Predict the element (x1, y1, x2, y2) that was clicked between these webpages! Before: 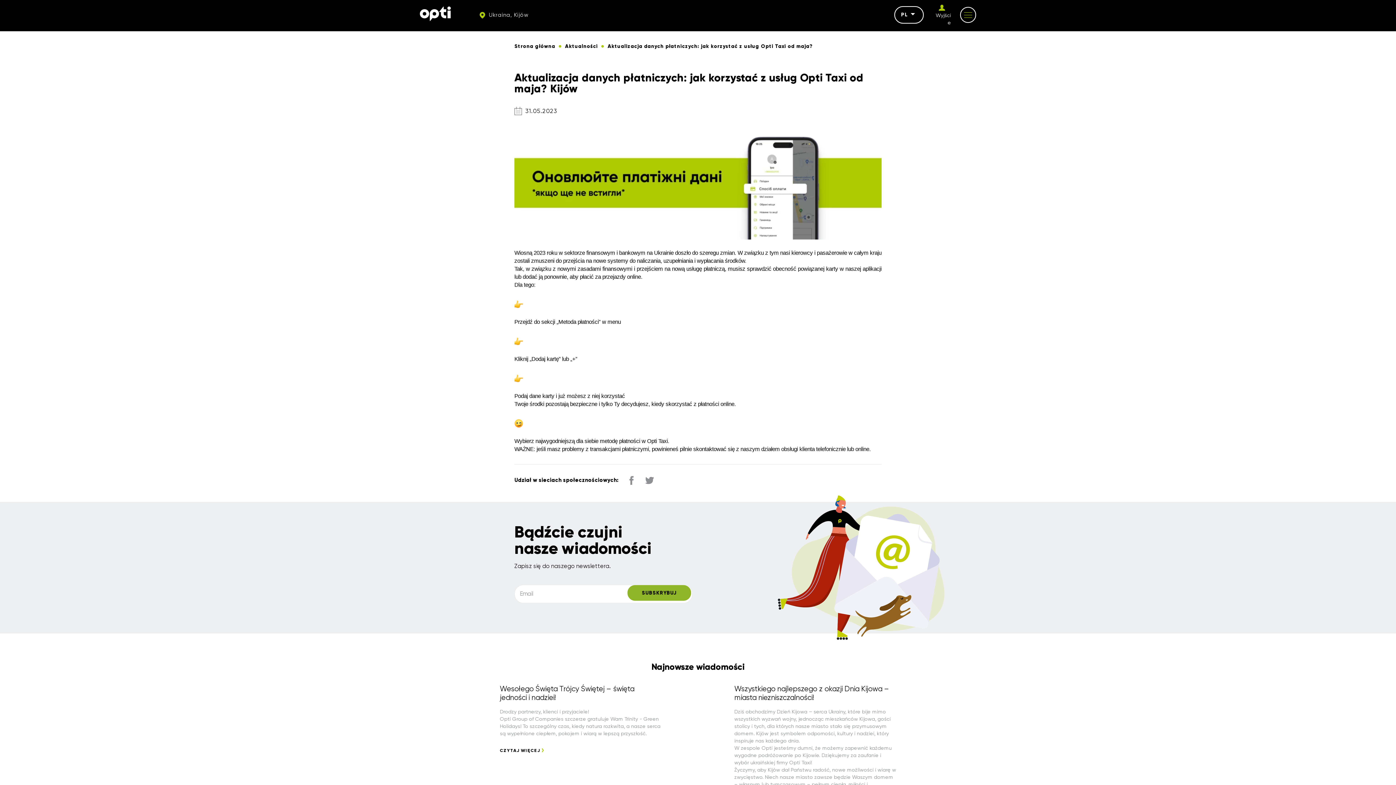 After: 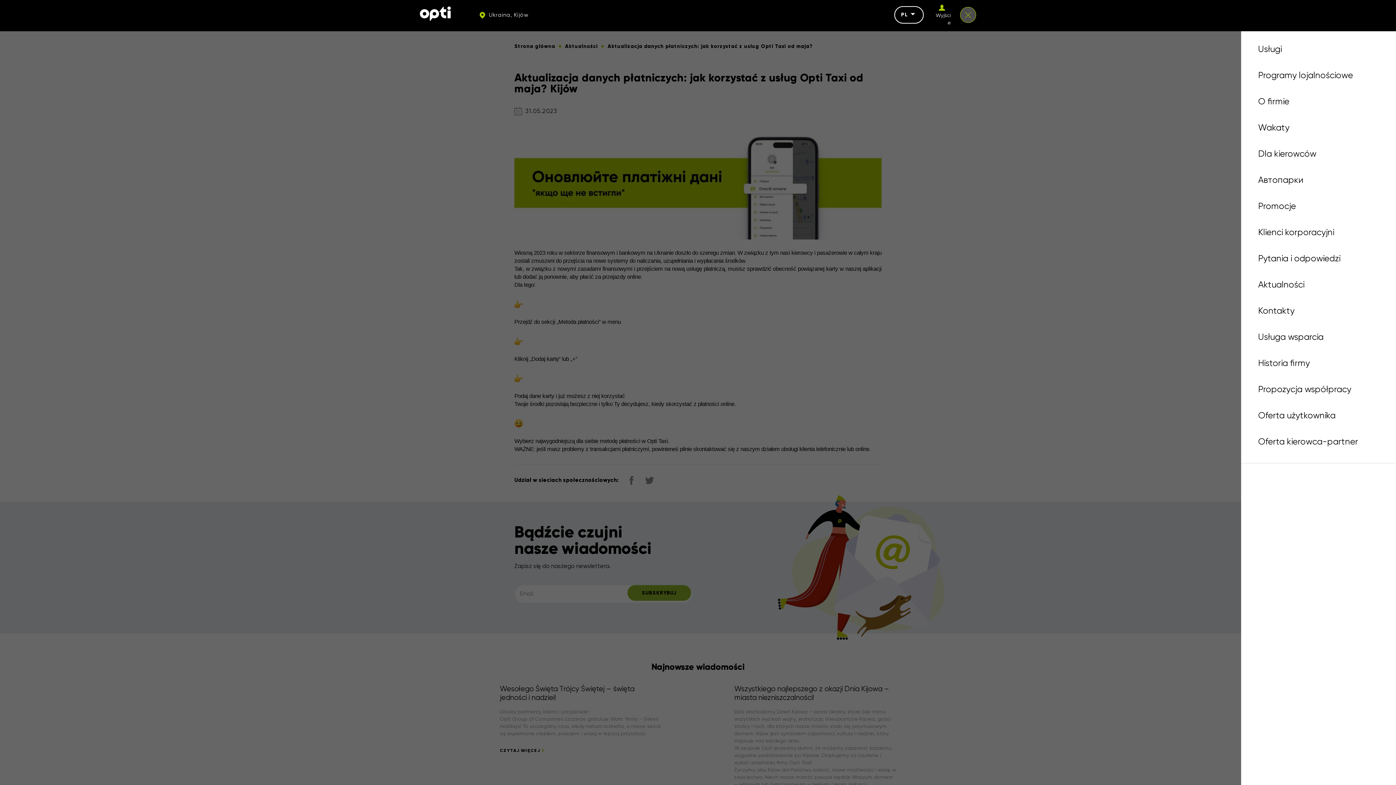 Action: bbox: (960, 6, 976, 22)